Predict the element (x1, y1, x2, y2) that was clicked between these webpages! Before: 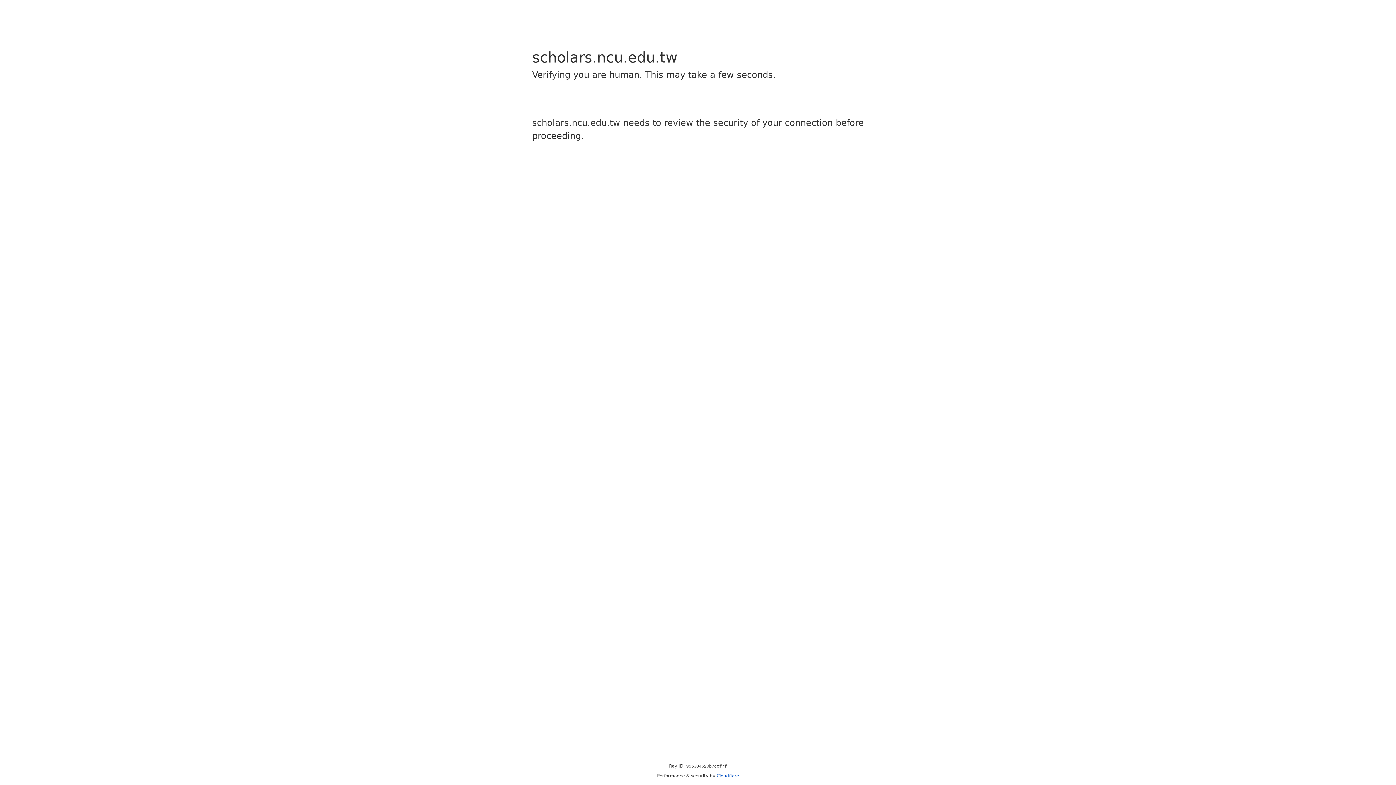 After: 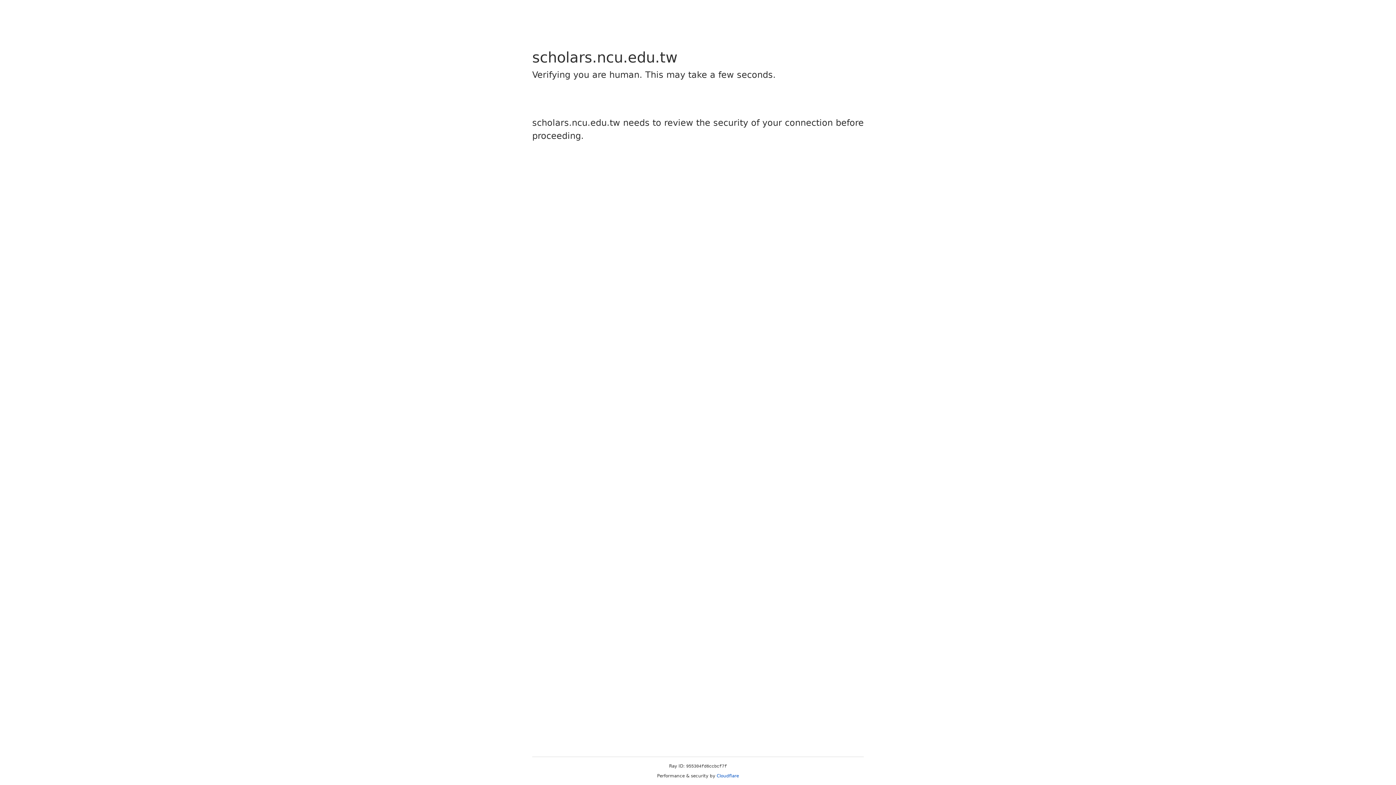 Action: label: Cloudflare bbox: (716, 773, 739, 778)